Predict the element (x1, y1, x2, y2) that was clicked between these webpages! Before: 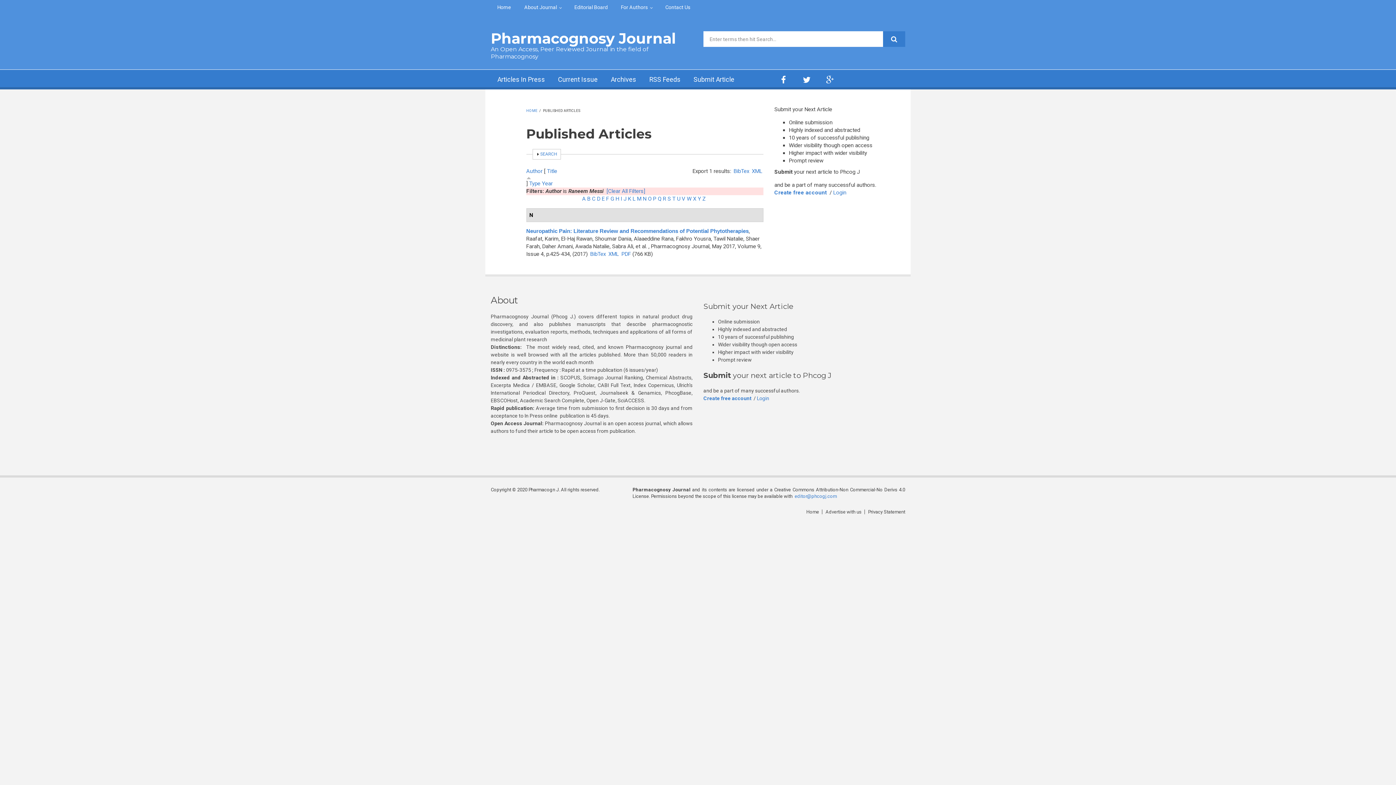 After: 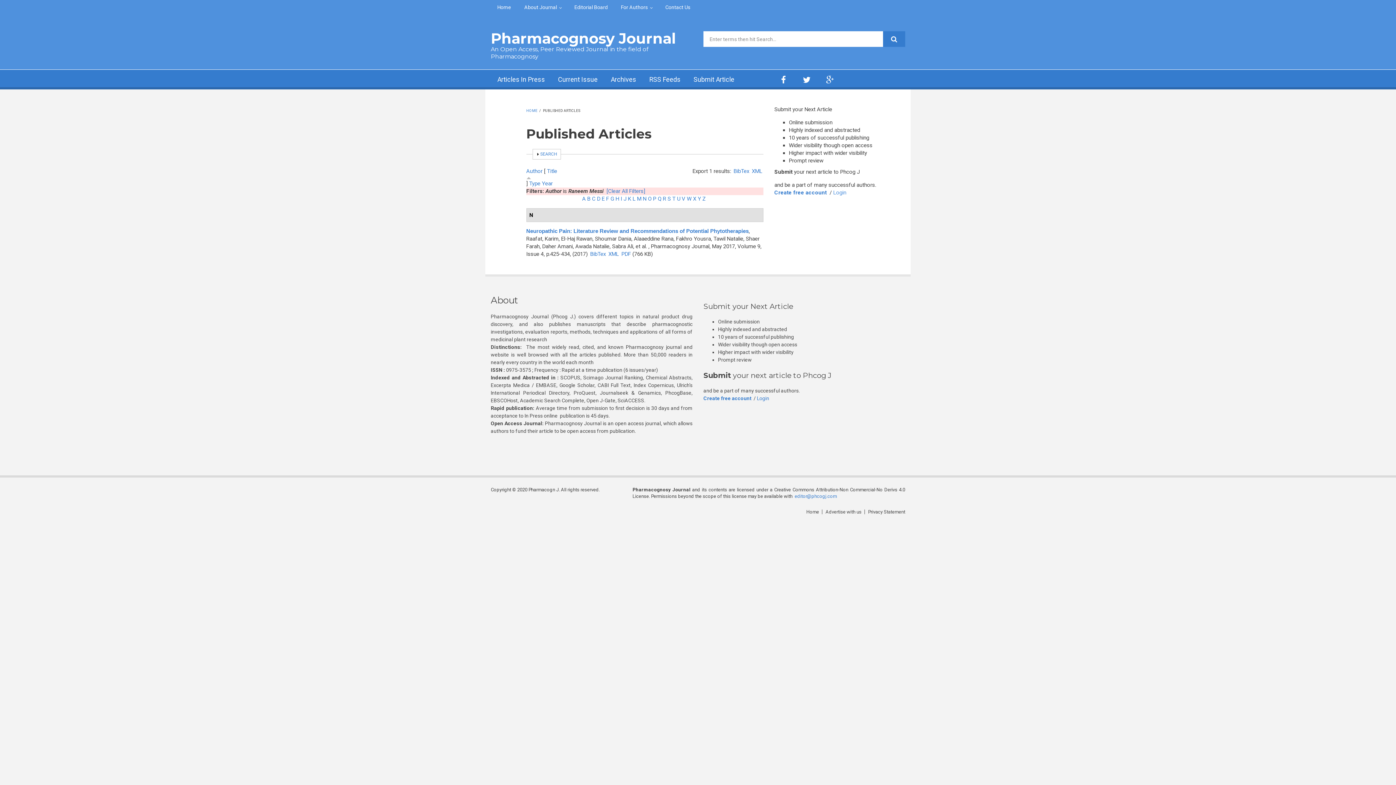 Action: bbox: (833, 189, 846, 196) label: Login